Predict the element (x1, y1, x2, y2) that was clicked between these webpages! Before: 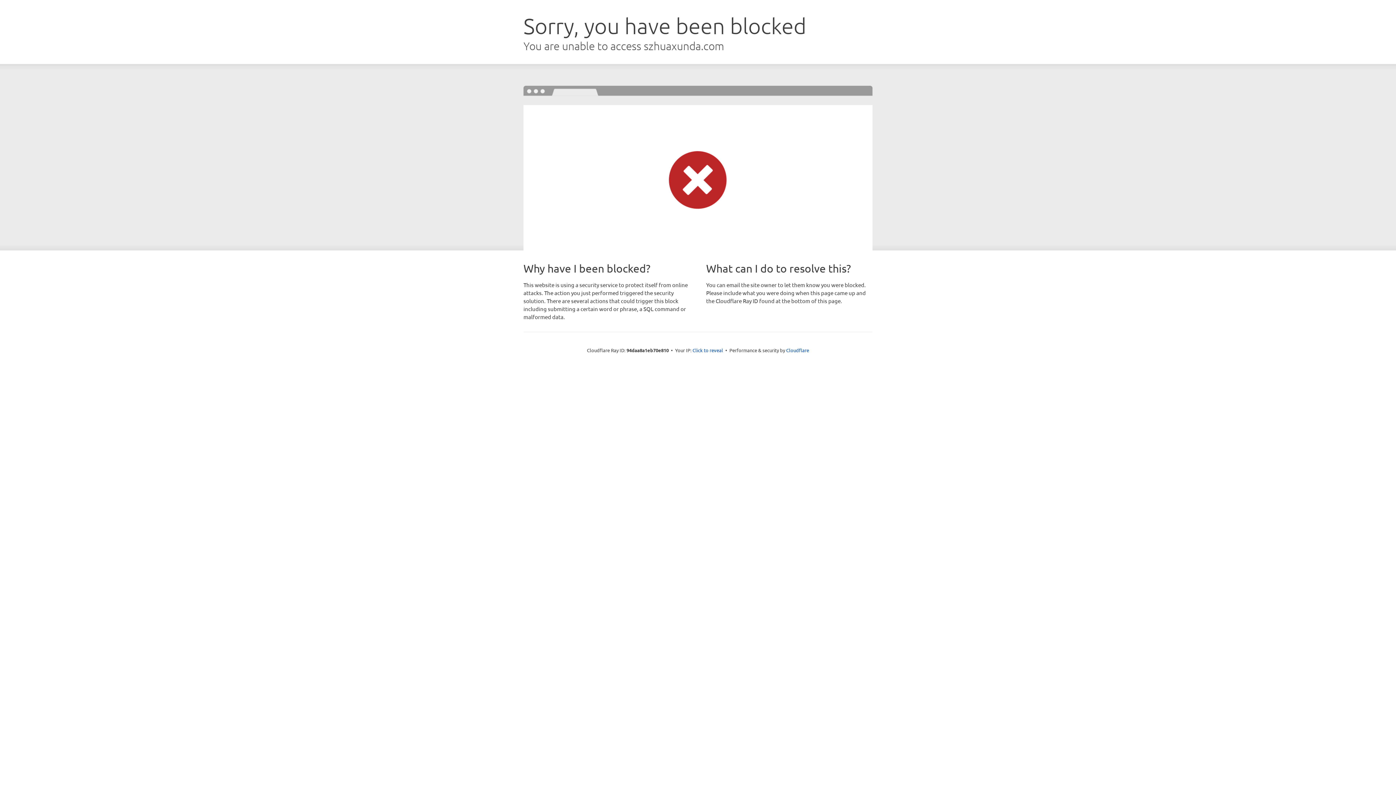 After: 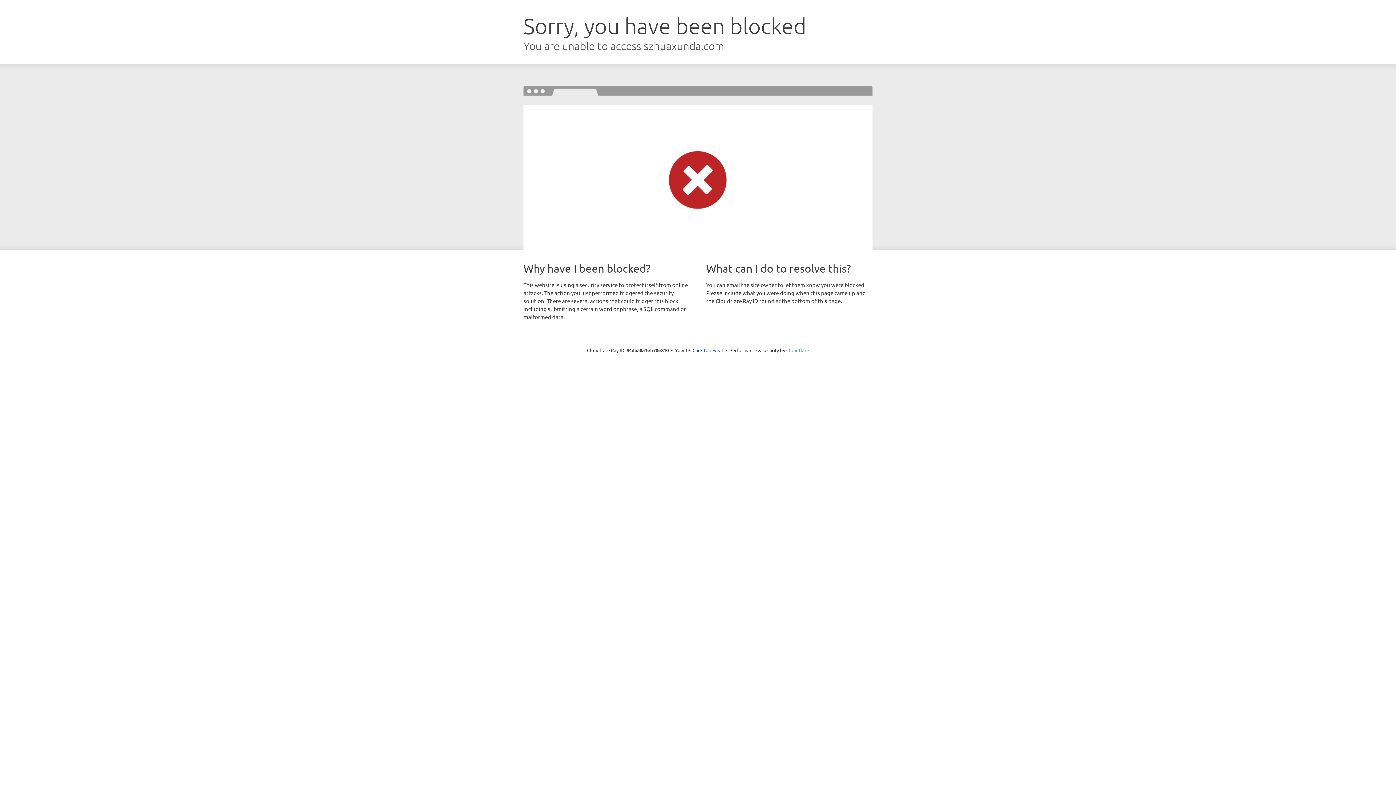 Action: bbox: (786, 347, 809, 353) label: Cloudflare